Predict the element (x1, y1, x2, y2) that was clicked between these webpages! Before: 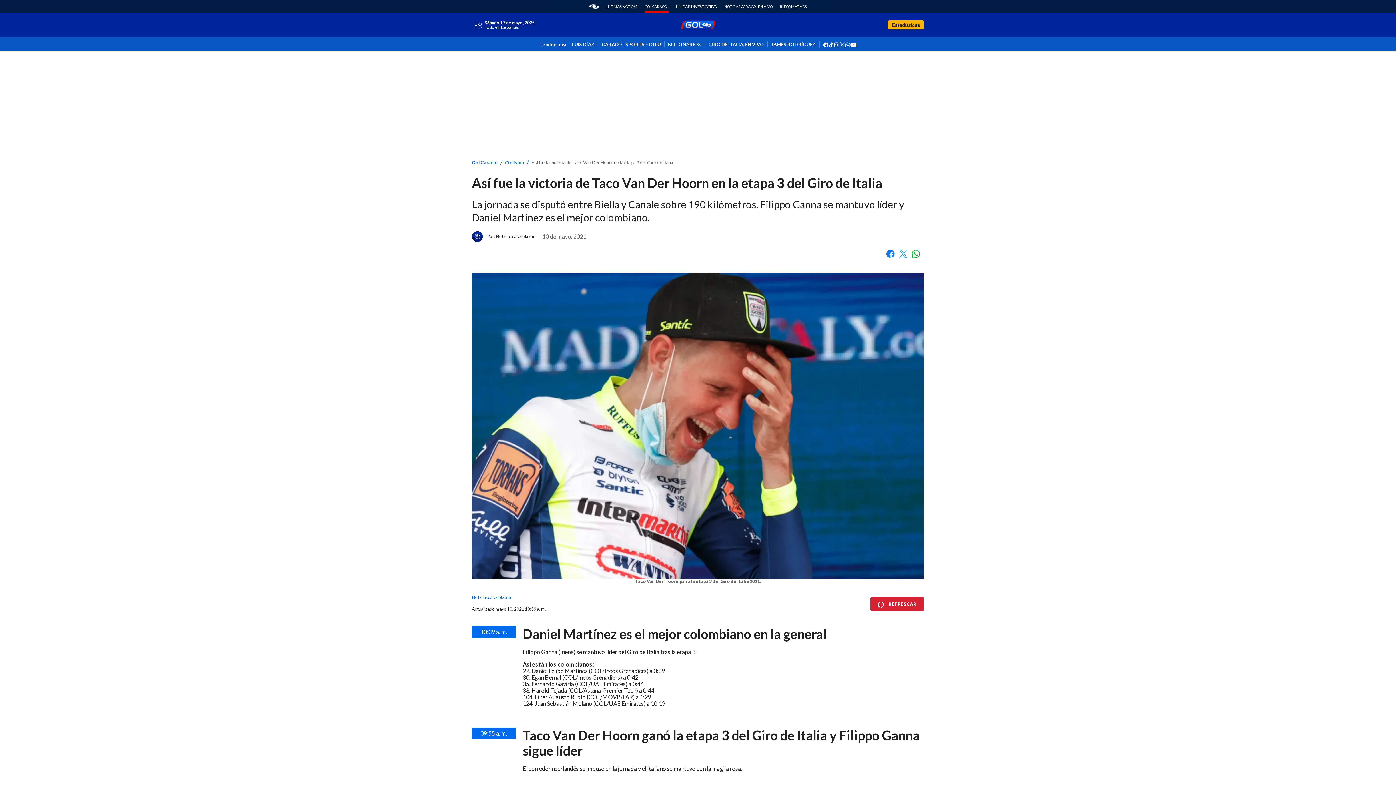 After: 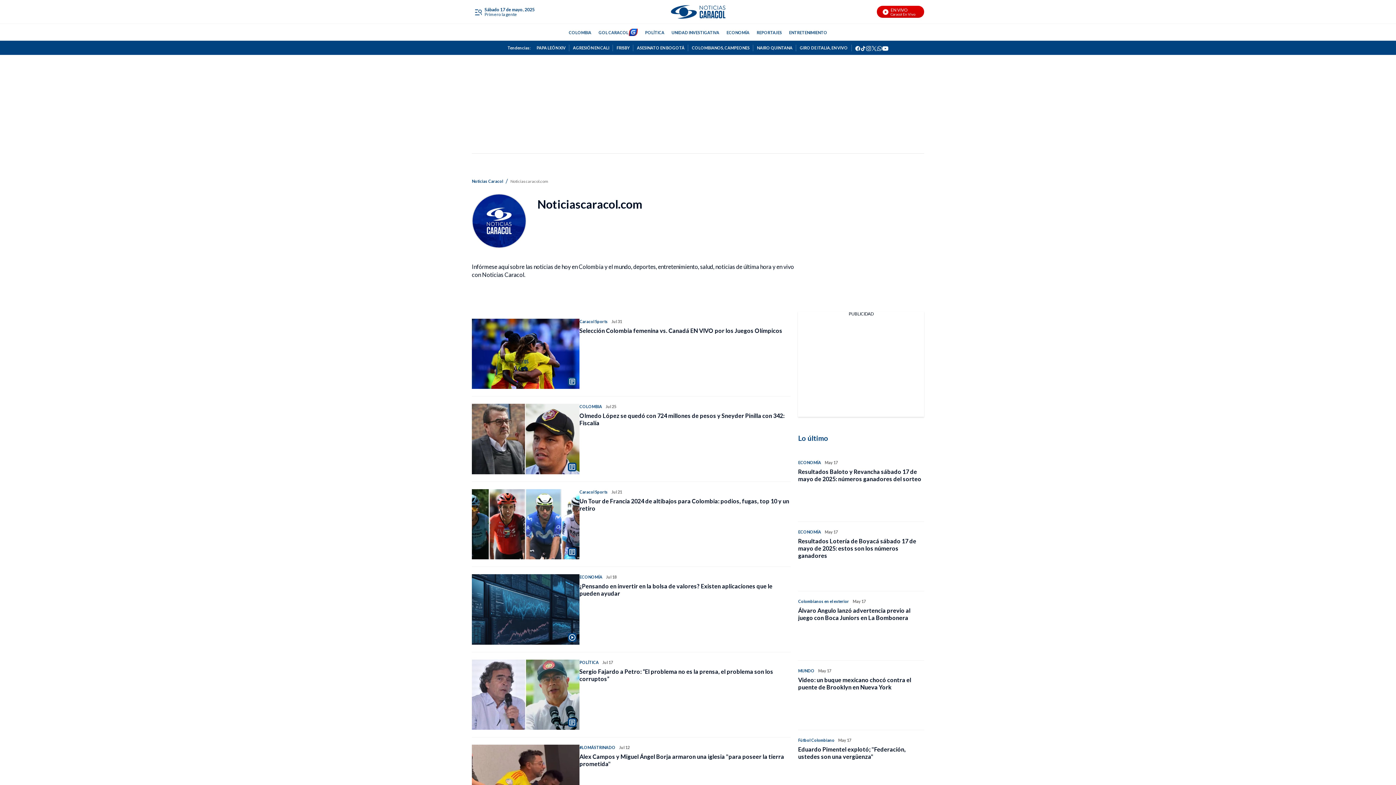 Action: bbox: (496, 233, 536, 239) label: Noticiascaracol.com